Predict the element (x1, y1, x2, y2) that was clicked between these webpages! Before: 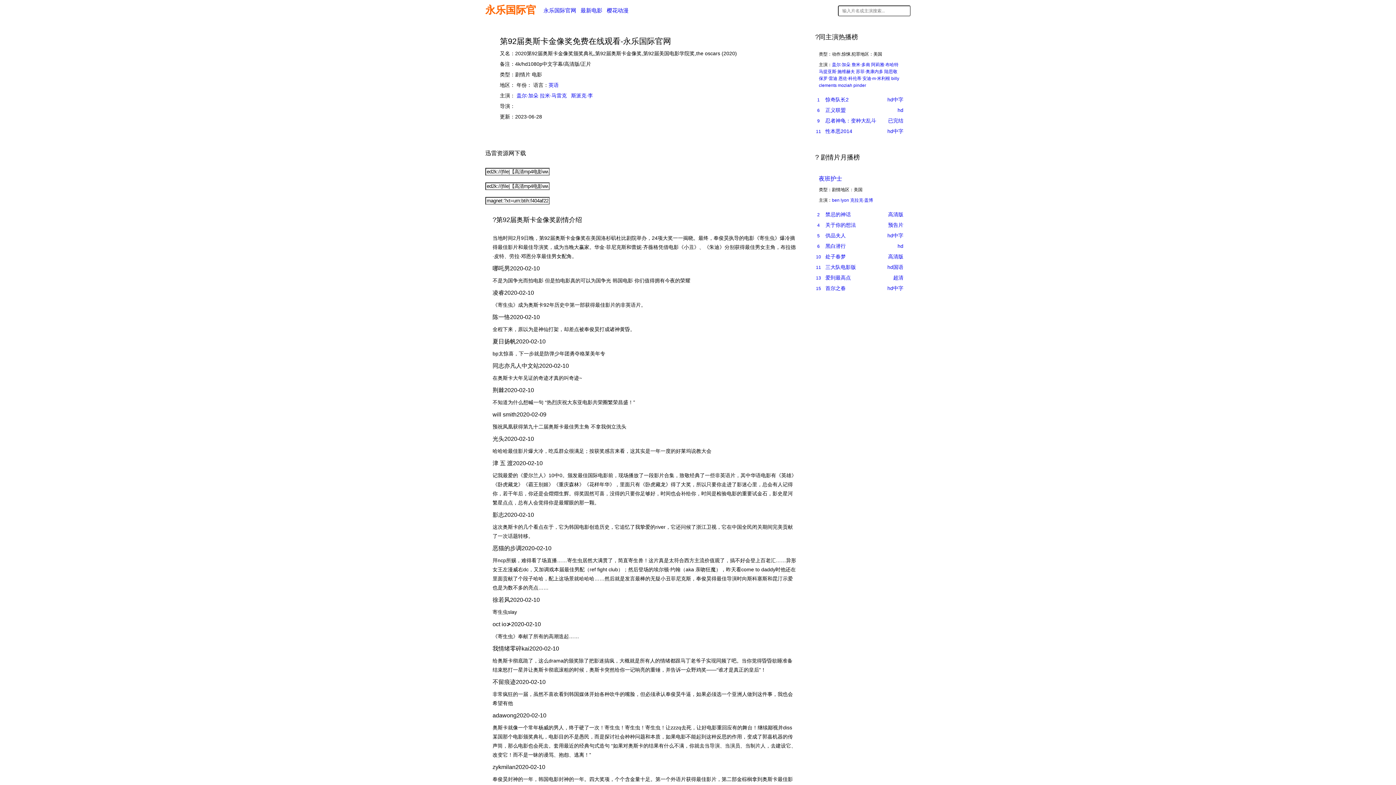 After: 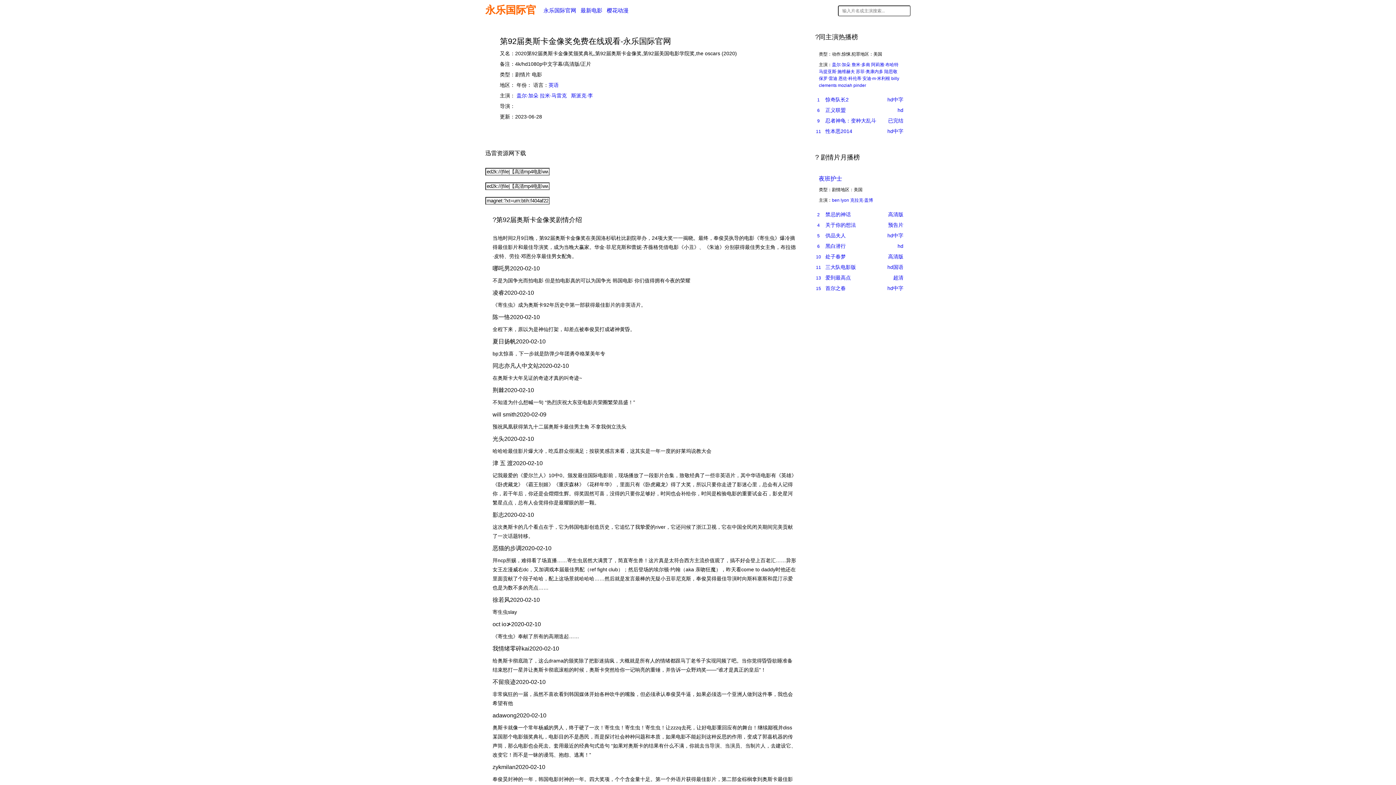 Action: bbox: (832, 197, 849, 202) label: ben lyon